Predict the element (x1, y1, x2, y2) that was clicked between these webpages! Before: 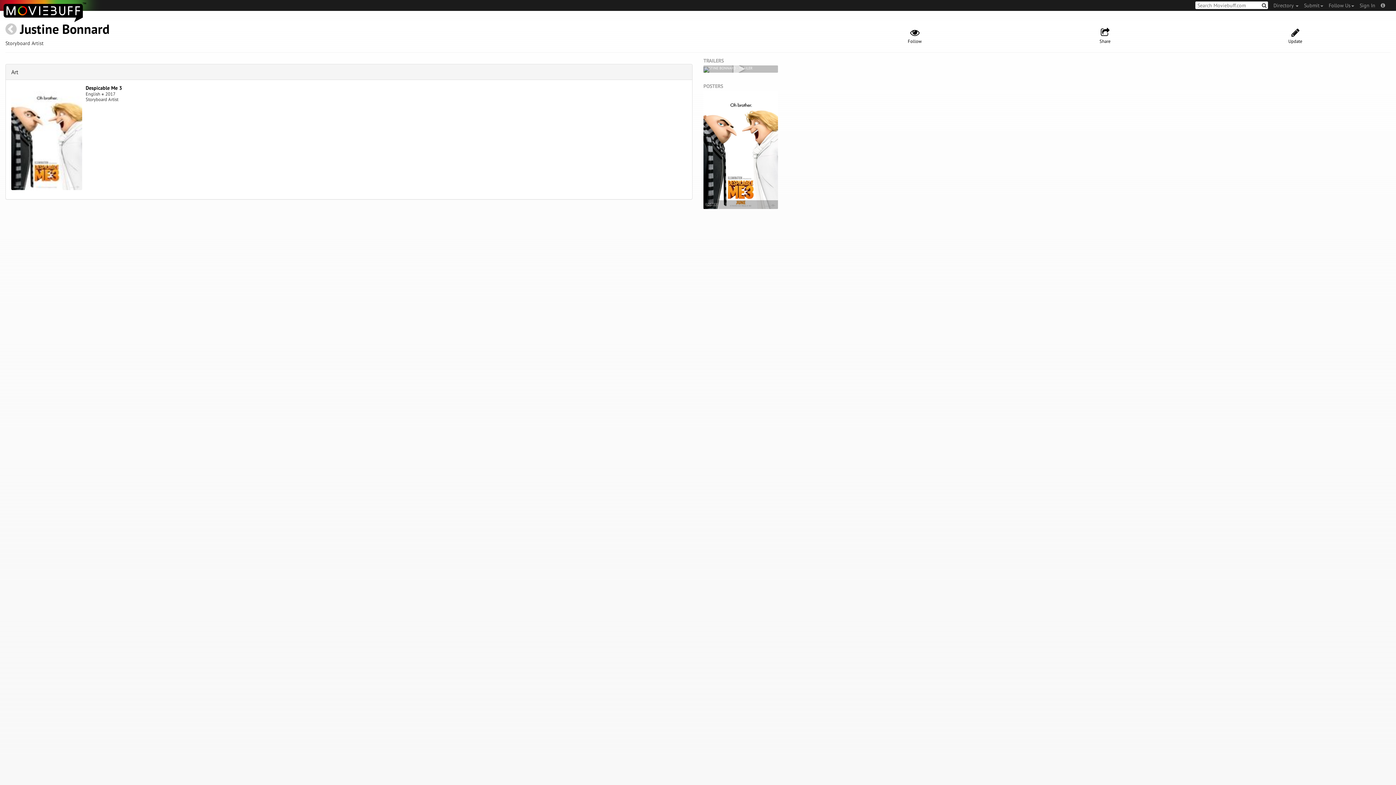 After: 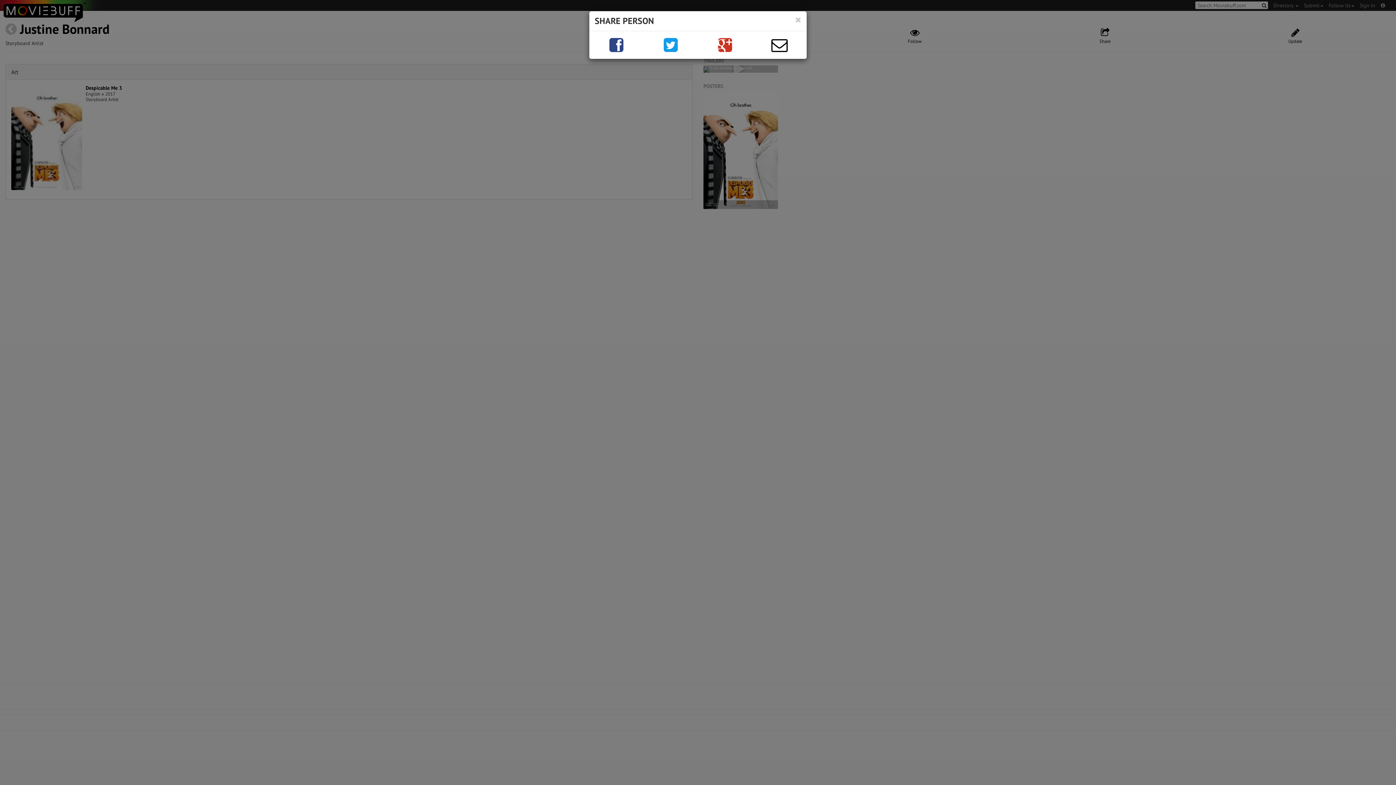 Action: bbox: (1010, 27, 1200, 44) label: Share